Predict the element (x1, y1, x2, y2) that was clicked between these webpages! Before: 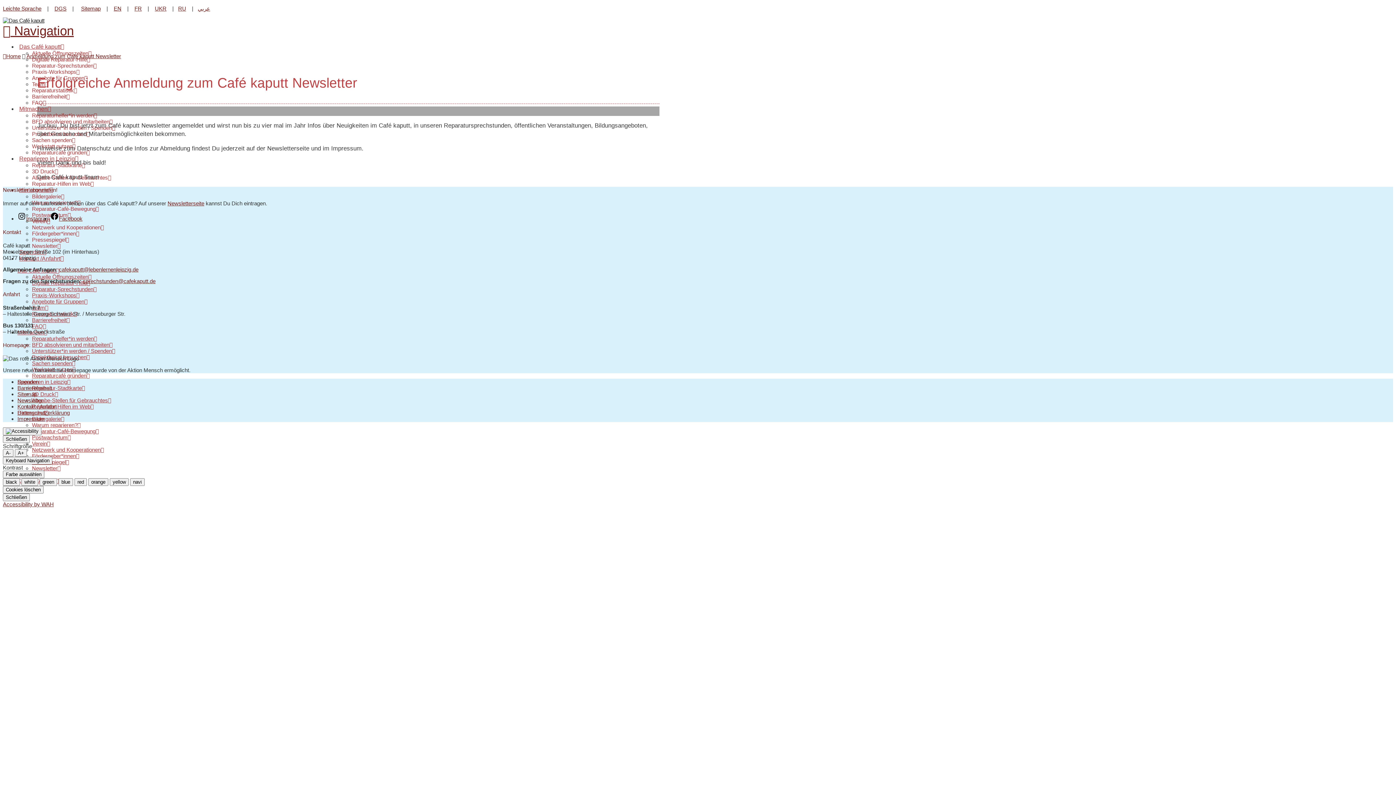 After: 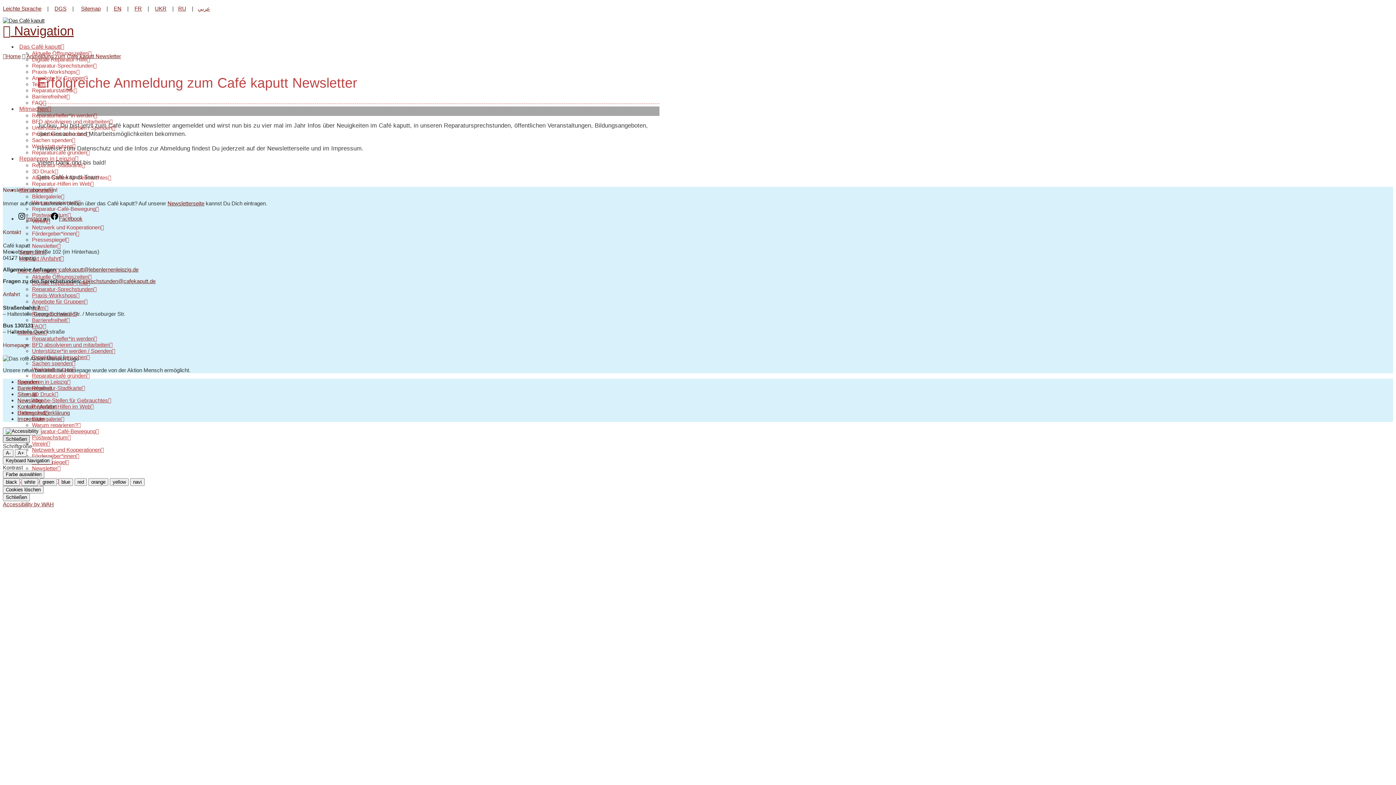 Action: bbox: (2, 435, 29, 443) label: Schließen